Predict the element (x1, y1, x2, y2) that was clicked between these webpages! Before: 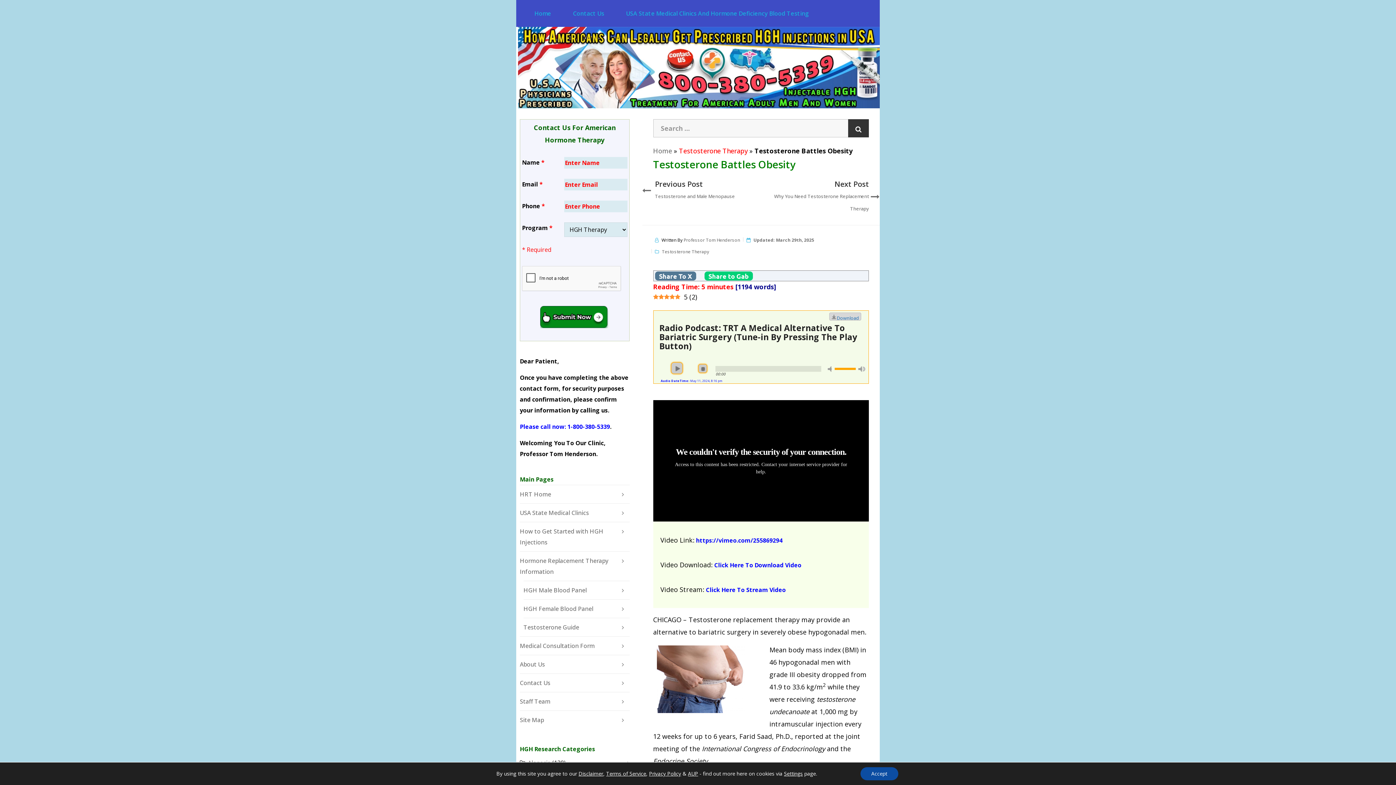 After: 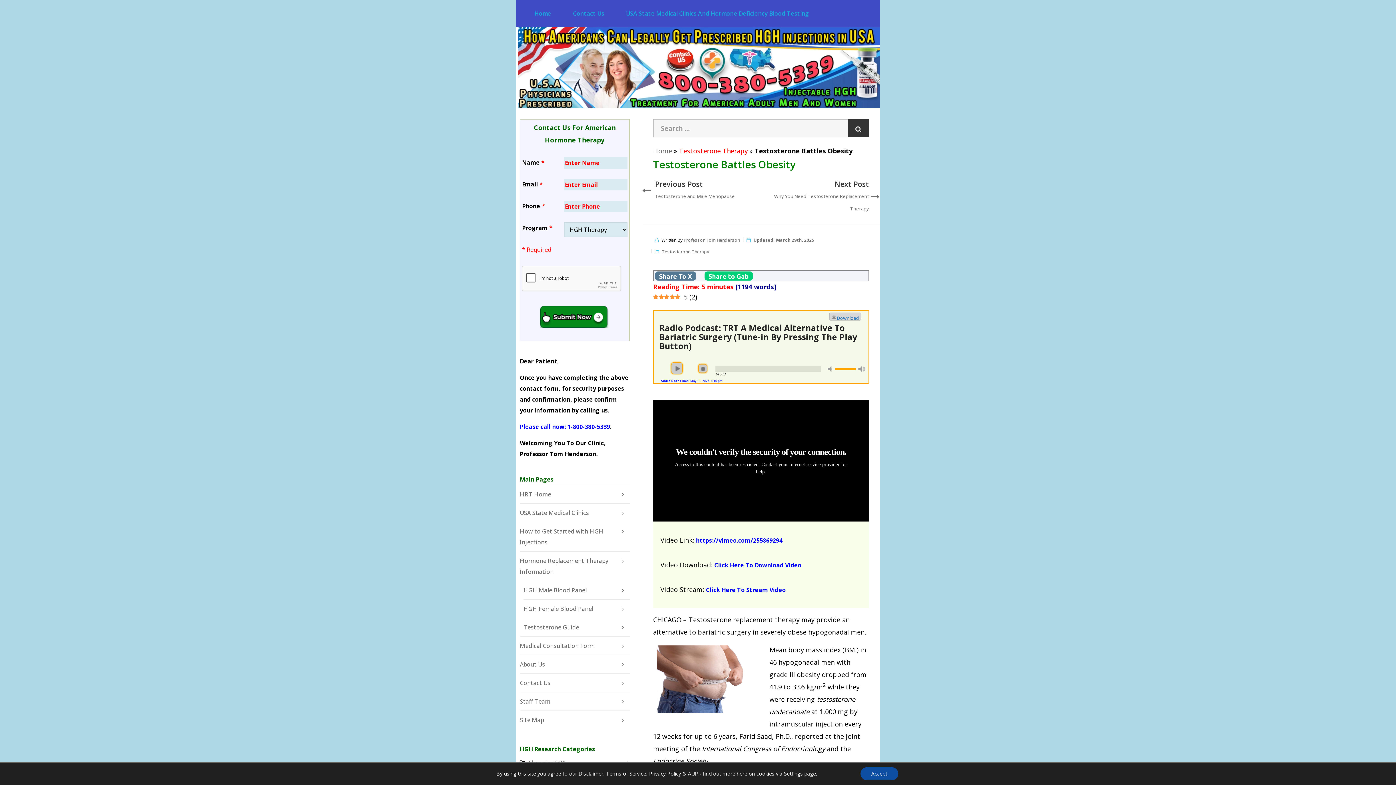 Action: label: Click Here To Download Video bbox: (714, 561, 801, 569)